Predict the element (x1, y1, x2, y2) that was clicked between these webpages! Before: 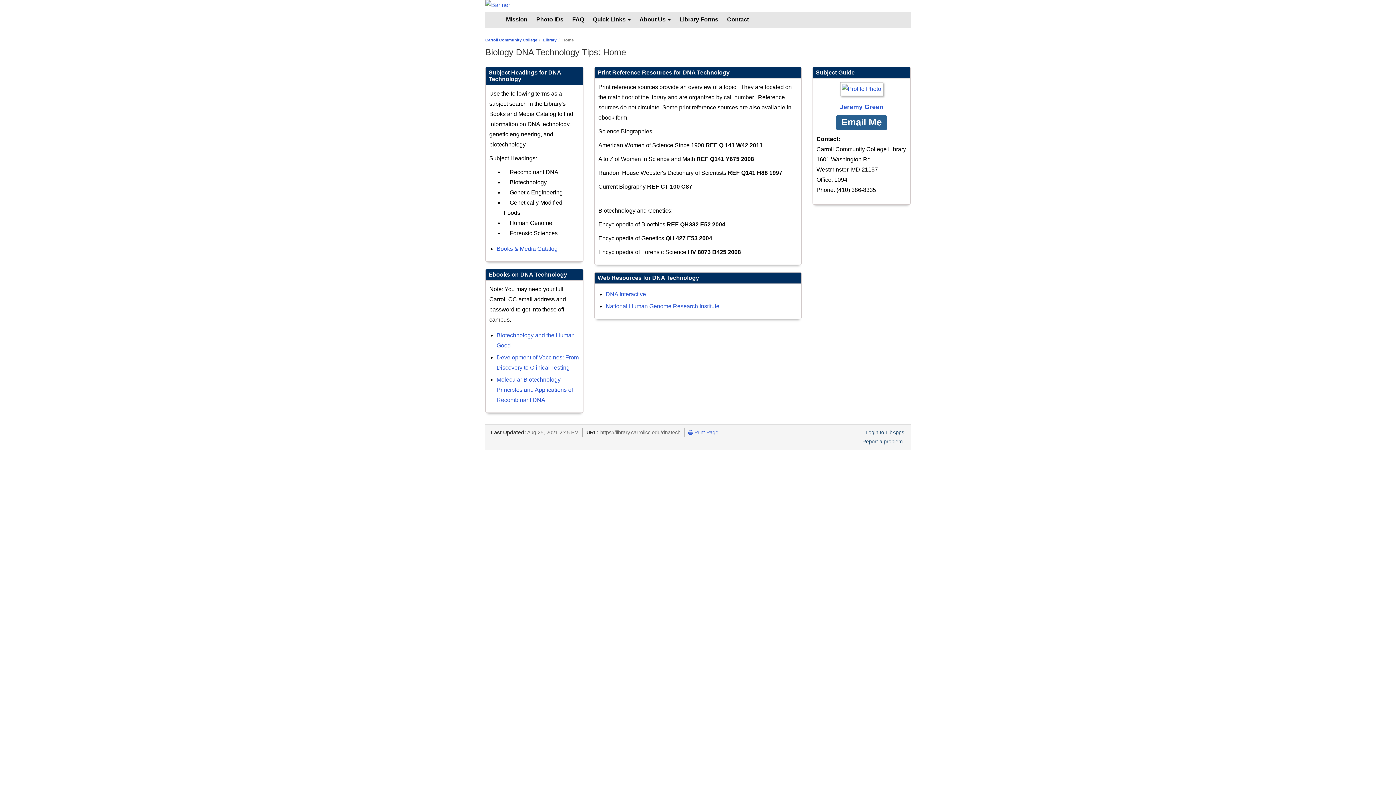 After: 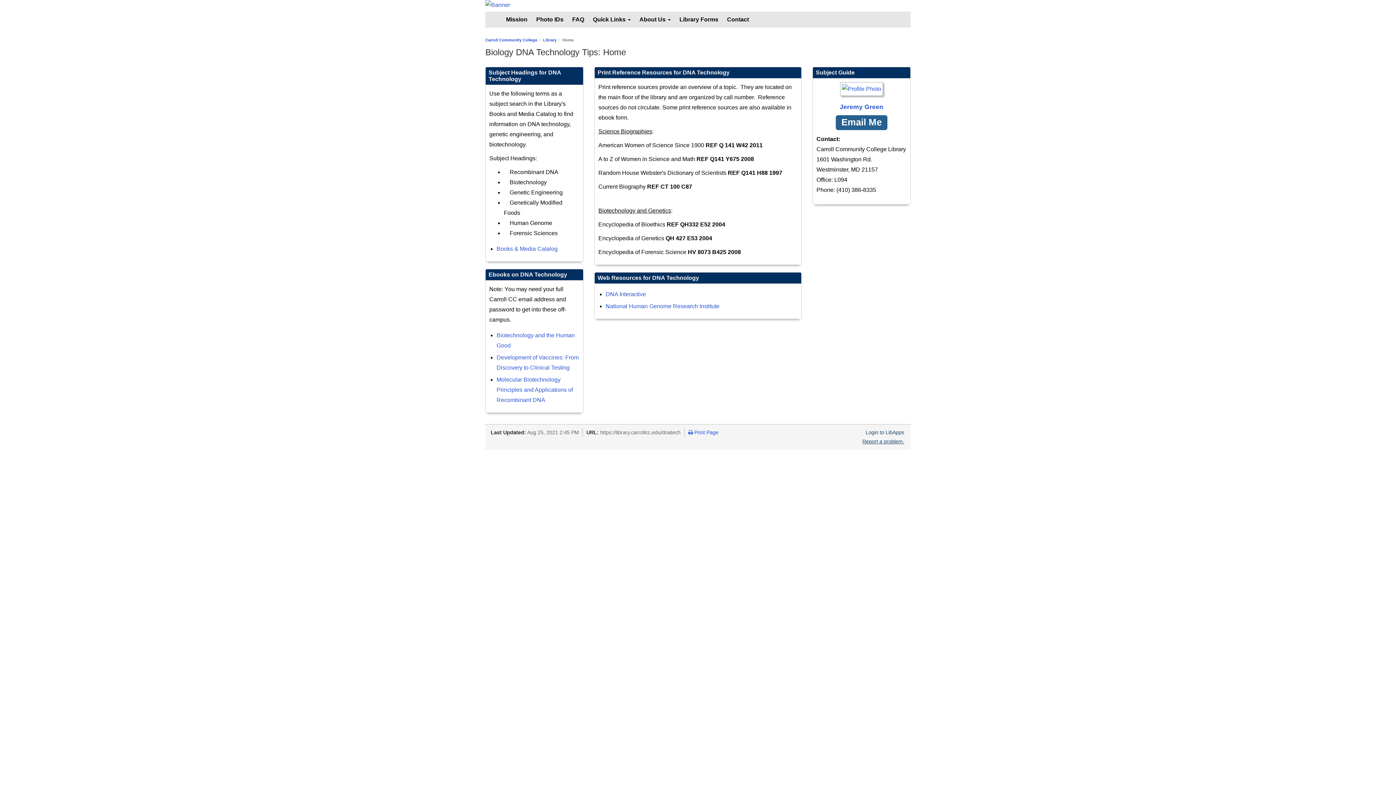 Action: bbox: (862, 438, 904, 444) label: Report a problem.